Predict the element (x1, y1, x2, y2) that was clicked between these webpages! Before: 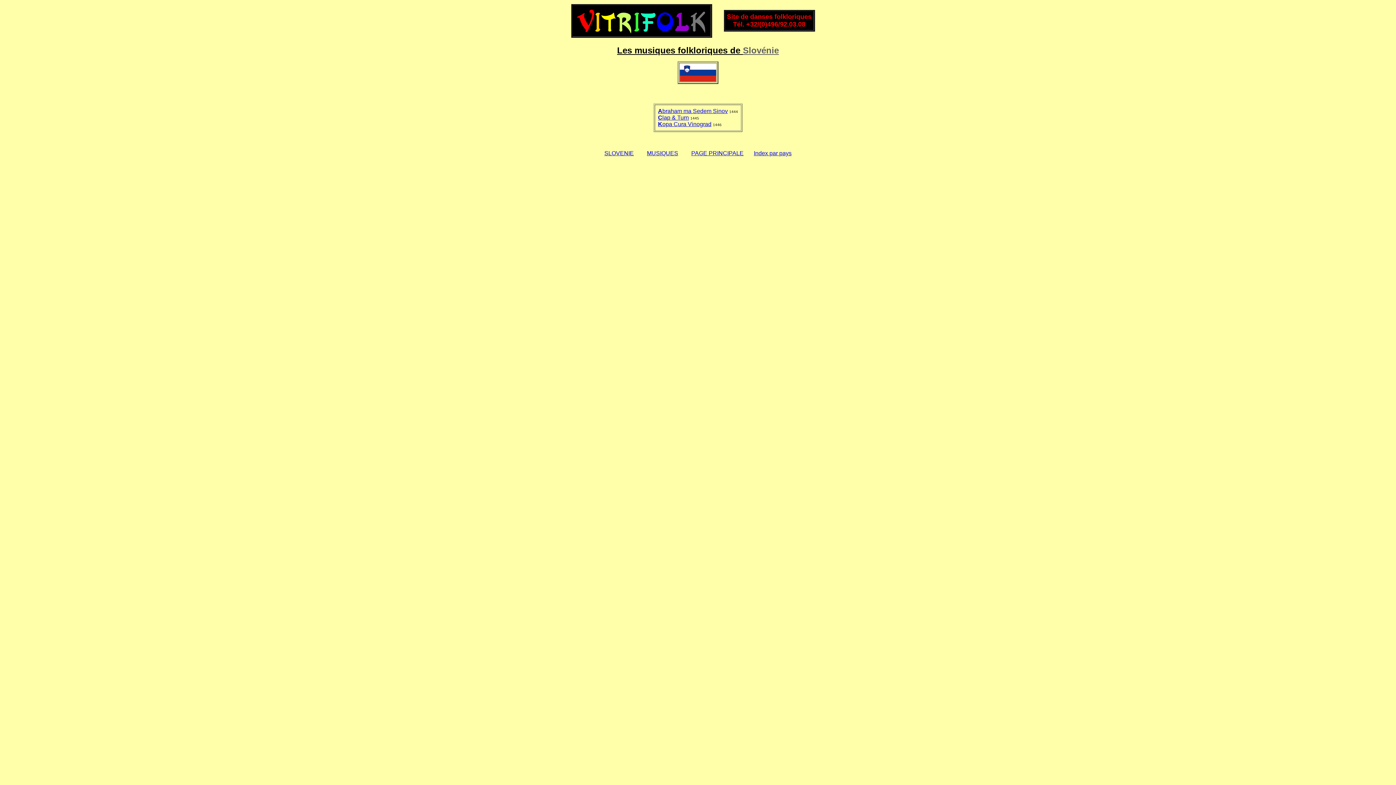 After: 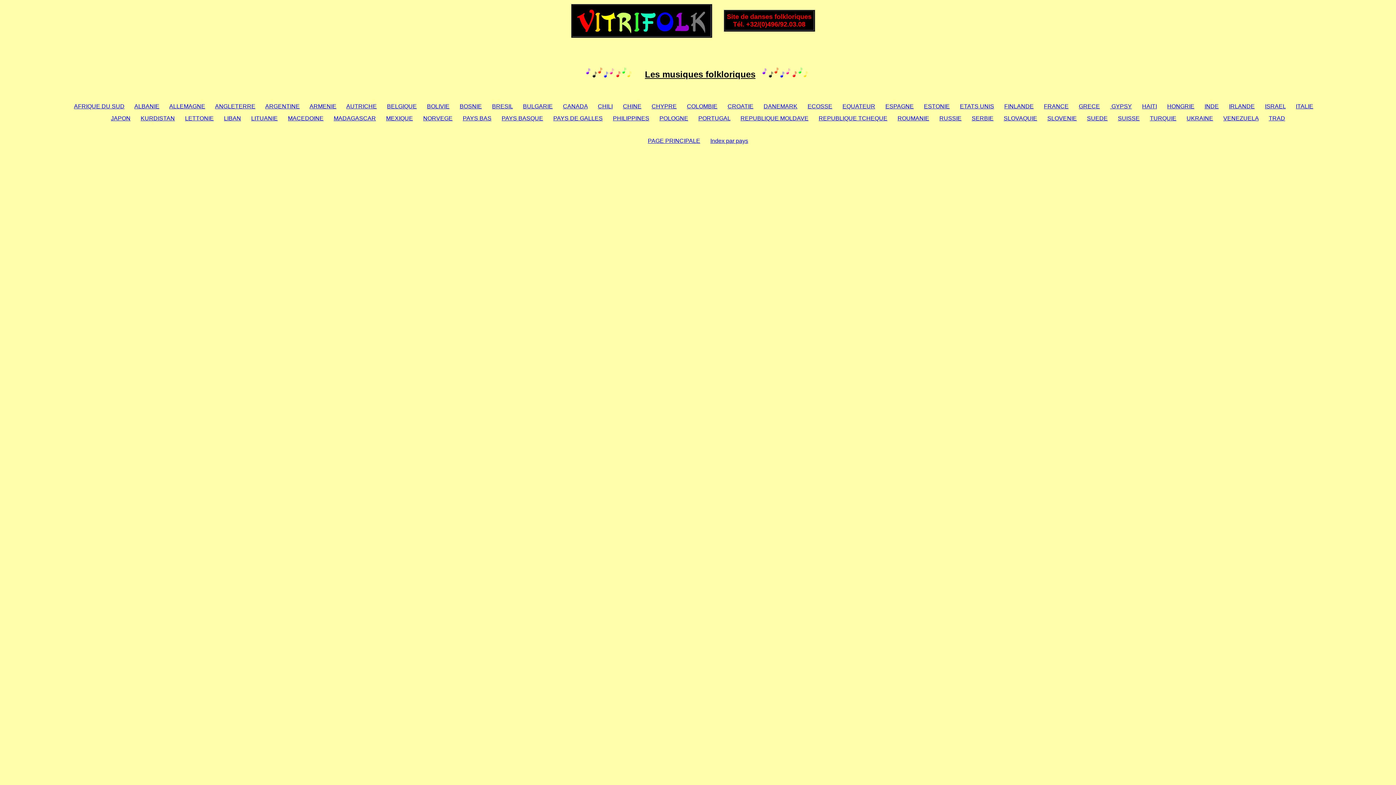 Action: bbox: (647, 150, 678, 156) label: MUSIQUES